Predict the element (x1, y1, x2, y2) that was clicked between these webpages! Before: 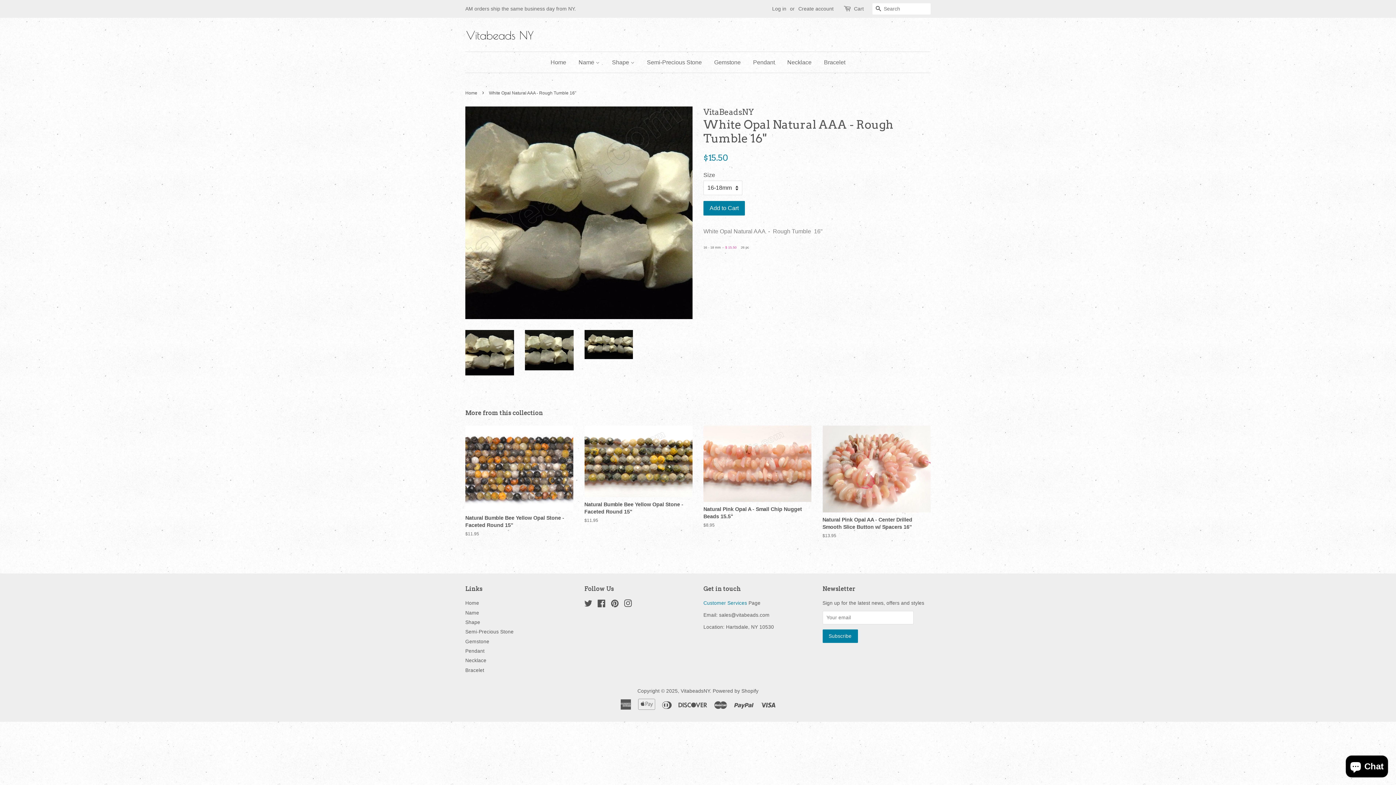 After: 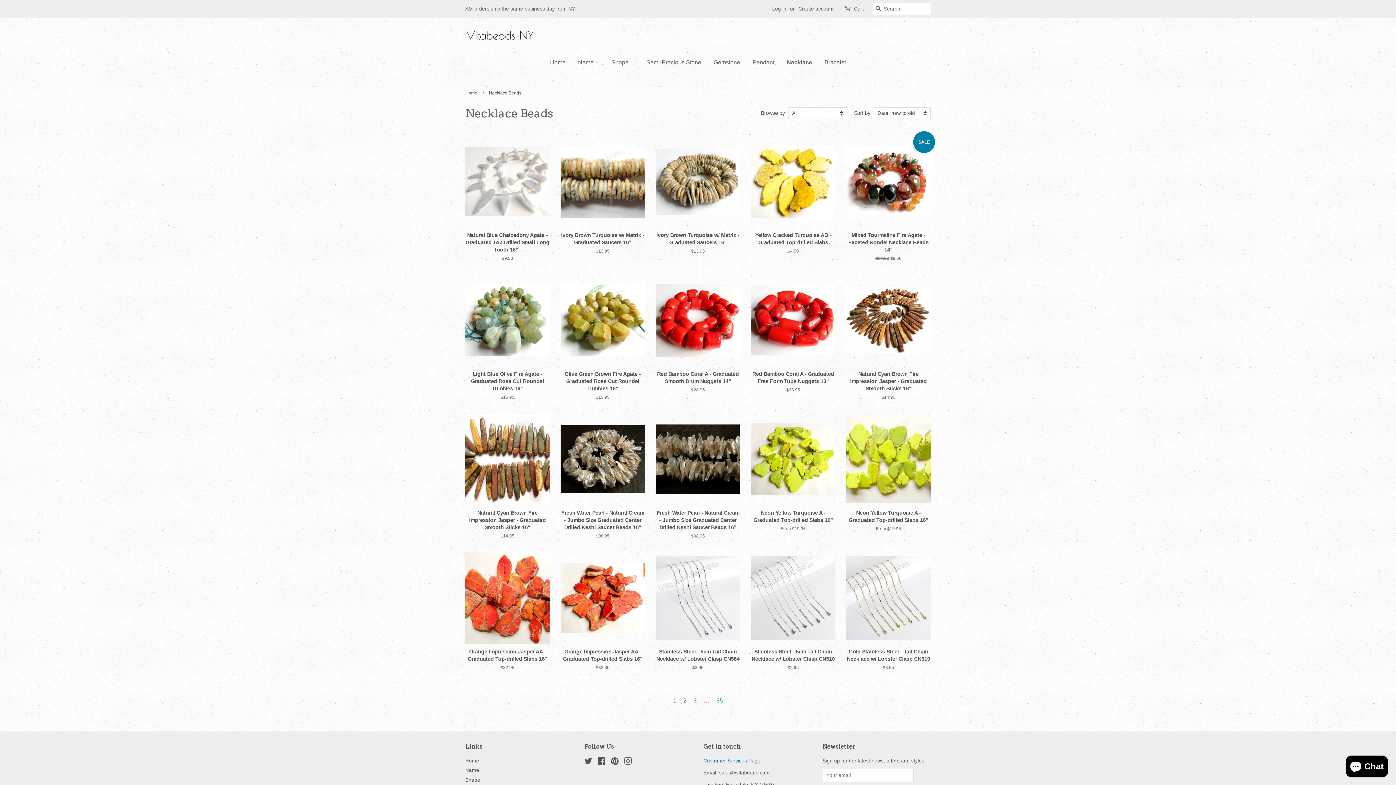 Action: label: Necklace bbox: (782, 52, 817, 72)